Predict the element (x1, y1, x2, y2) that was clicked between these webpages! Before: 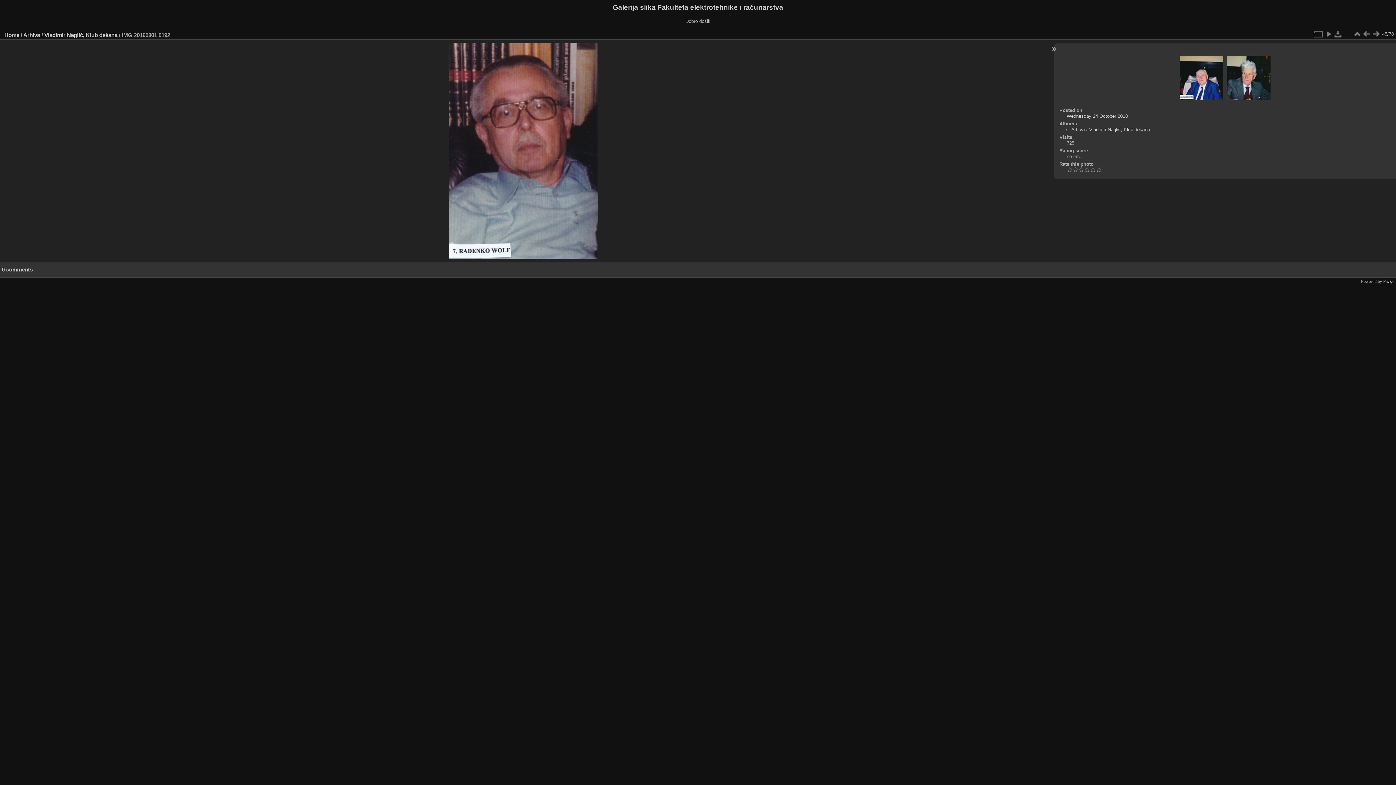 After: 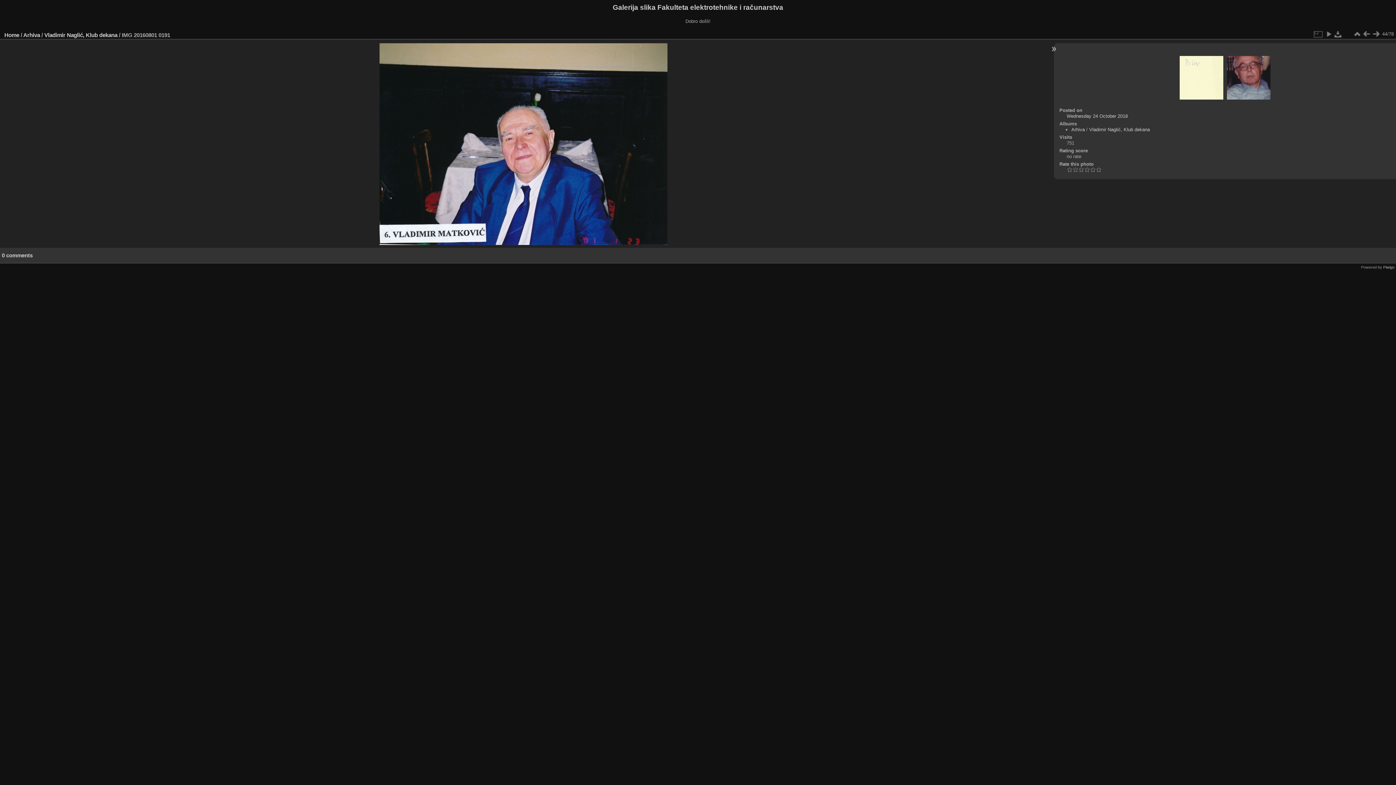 Action: bbox: (1362, 29, 1371, 38)